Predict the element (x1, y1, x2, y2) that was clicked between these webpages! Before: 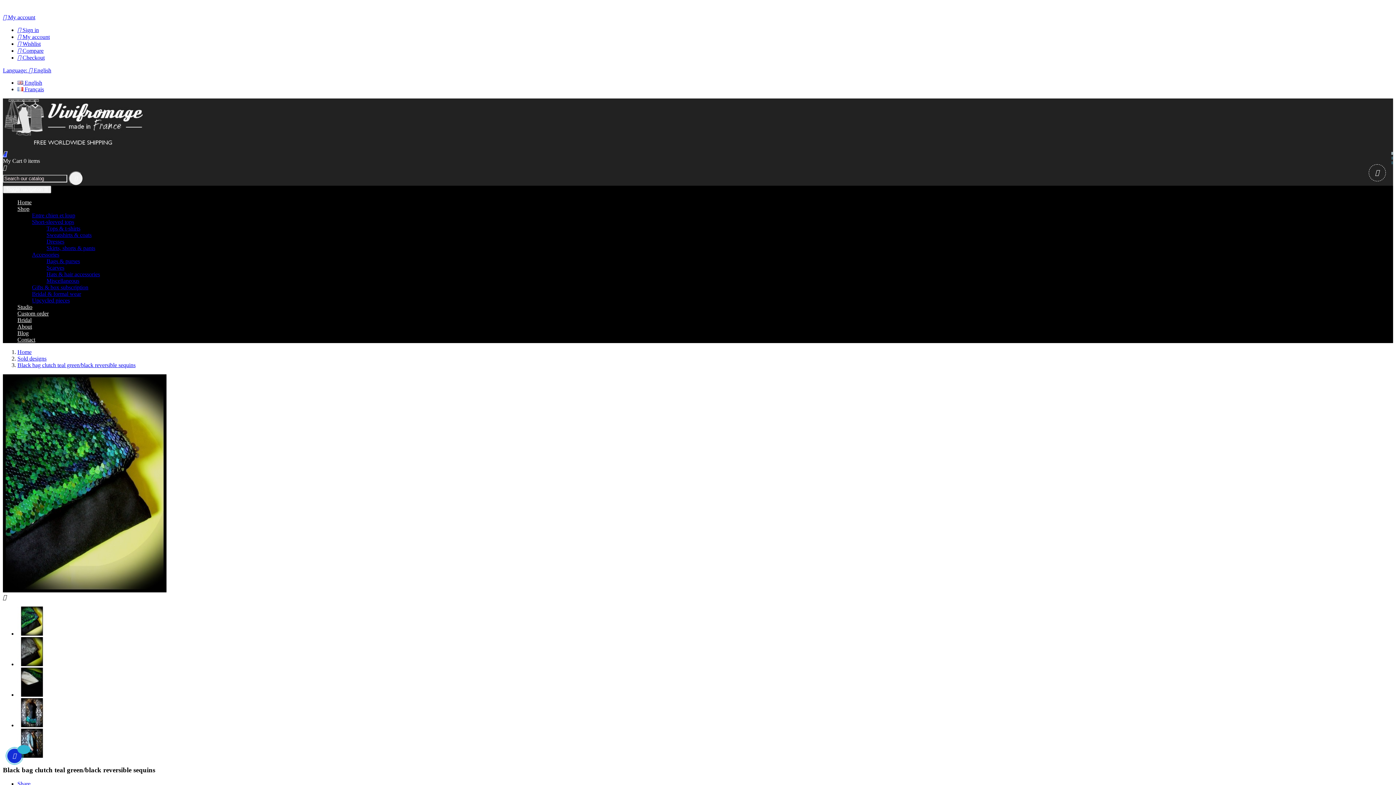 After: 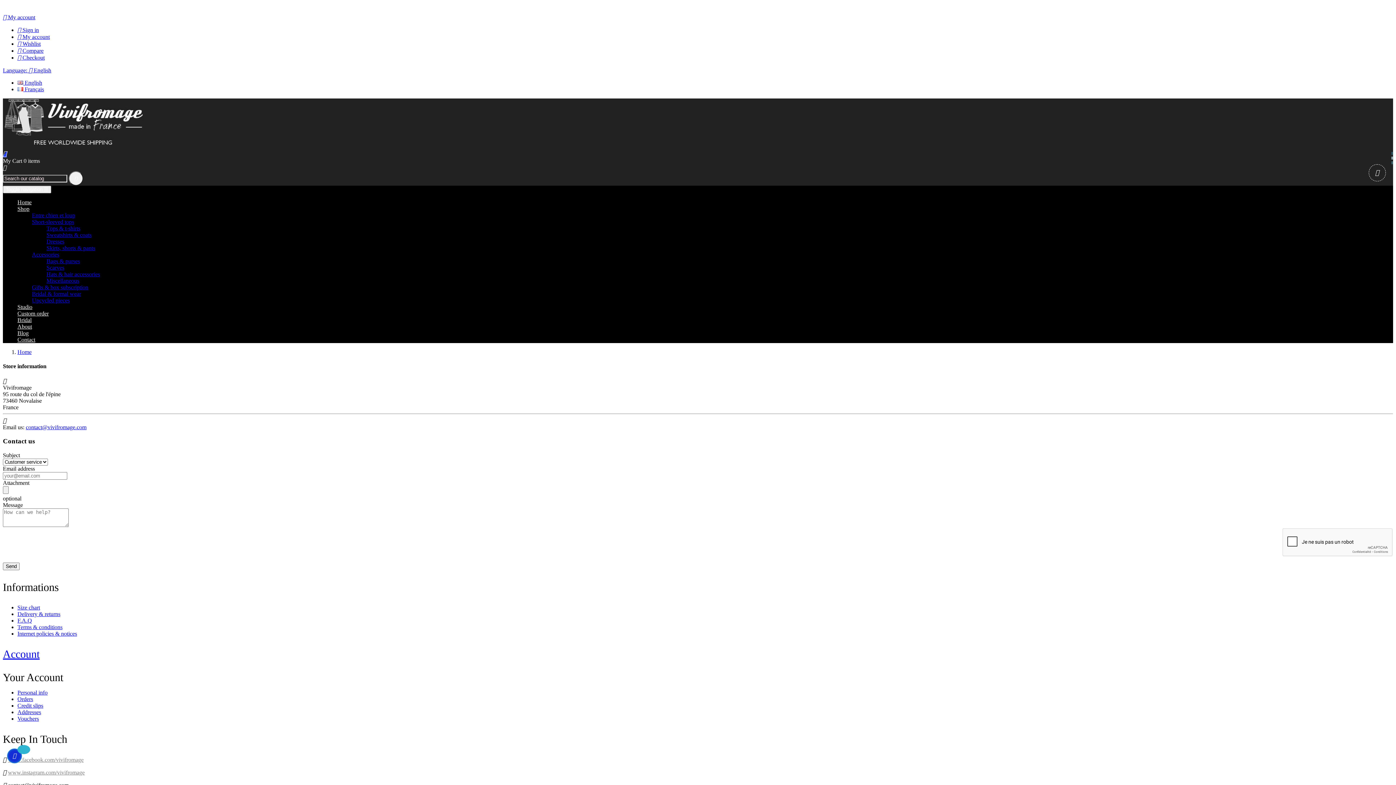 Action: bbox: (17, 336, 35, 342) label: Contact